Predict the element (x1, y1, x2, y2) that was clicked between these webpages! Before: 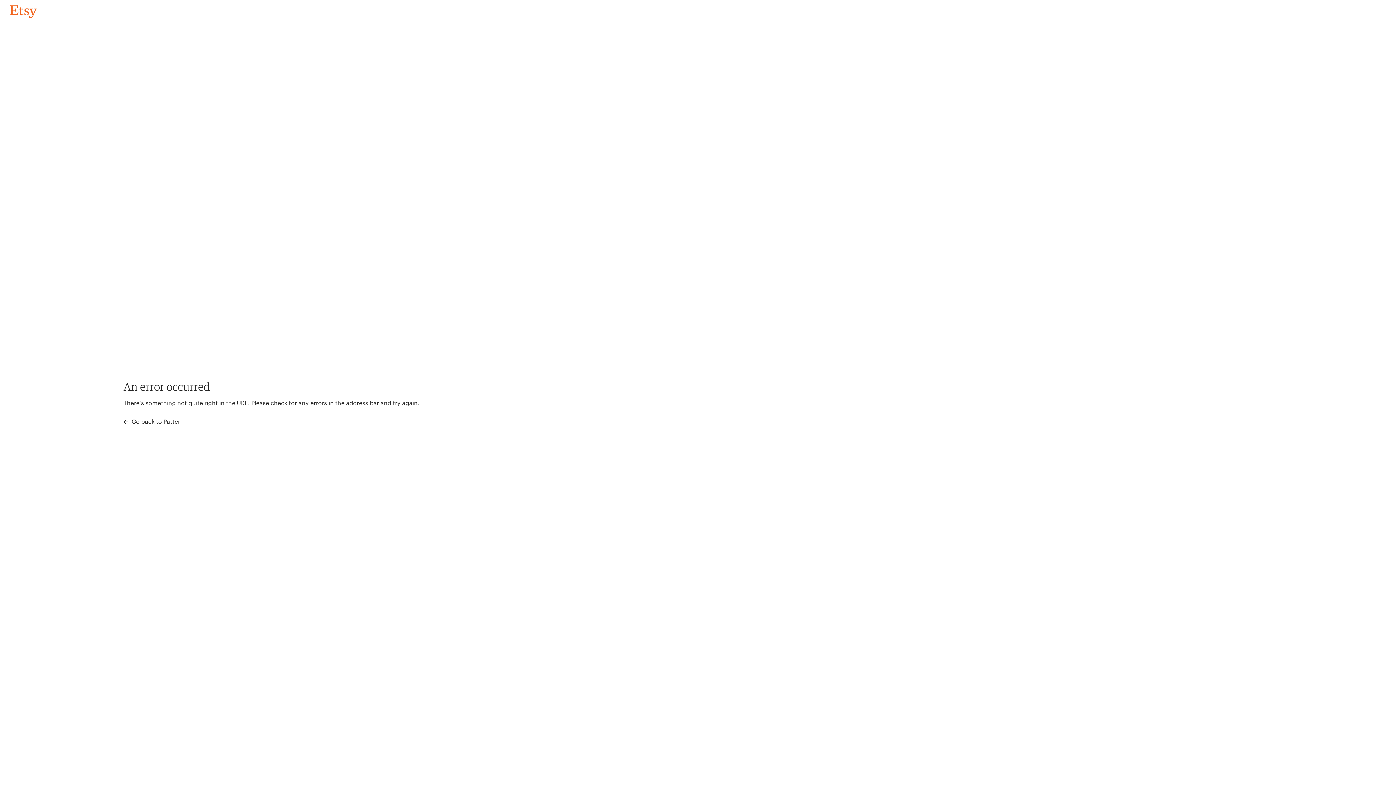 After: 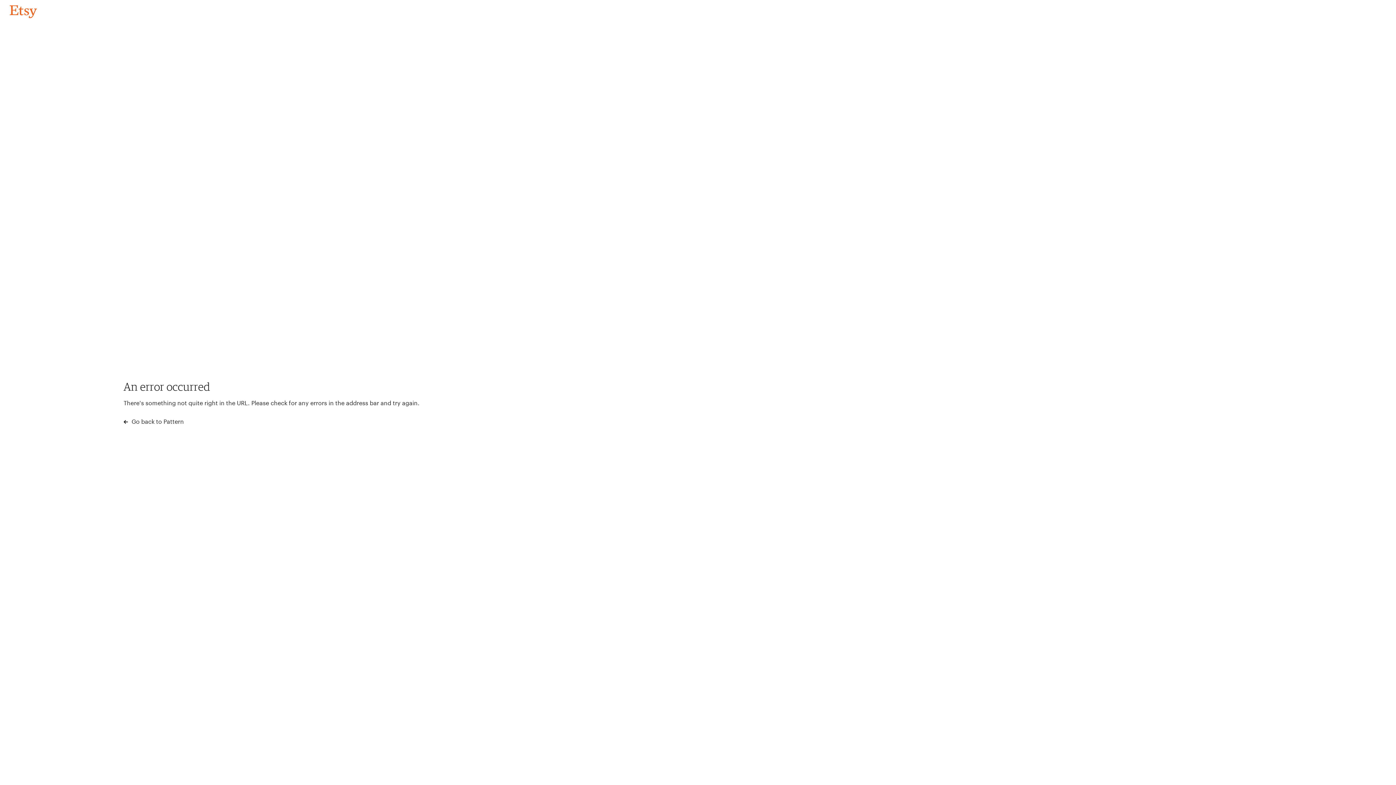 Action: label: Go back to Pattern bbox: (4, 3, 42, 18)